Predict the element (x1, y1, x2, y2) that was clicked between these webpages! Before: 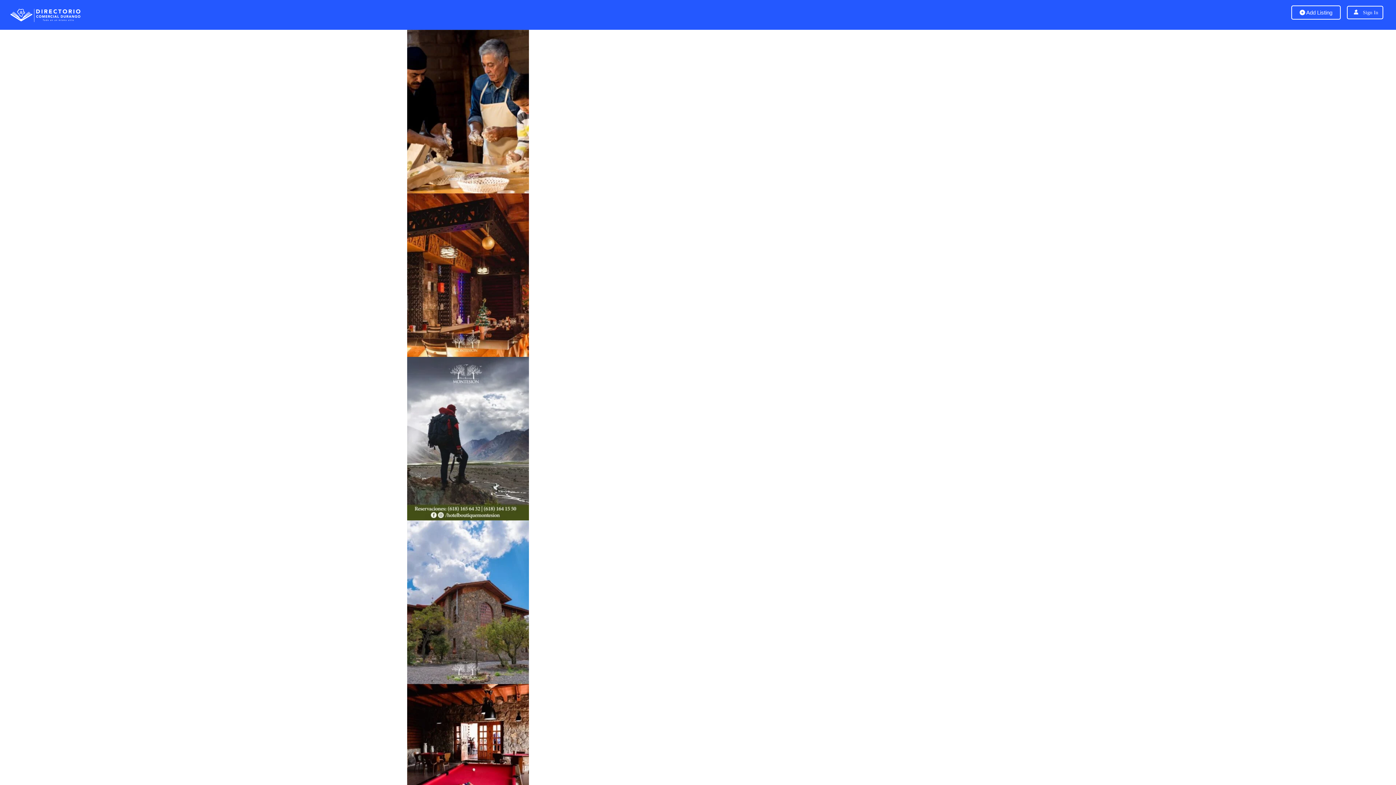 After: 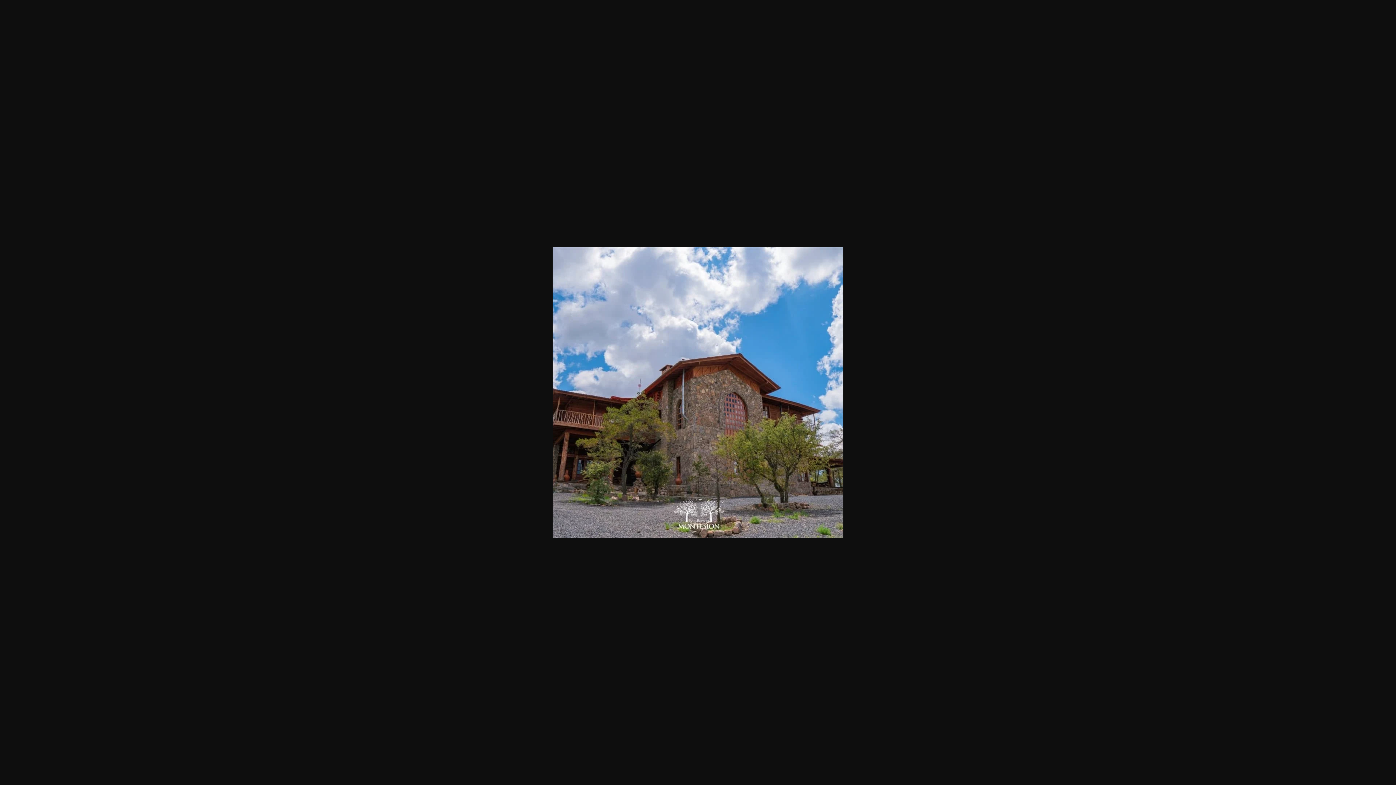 Action: bbox: (401, 599, 529, 604)